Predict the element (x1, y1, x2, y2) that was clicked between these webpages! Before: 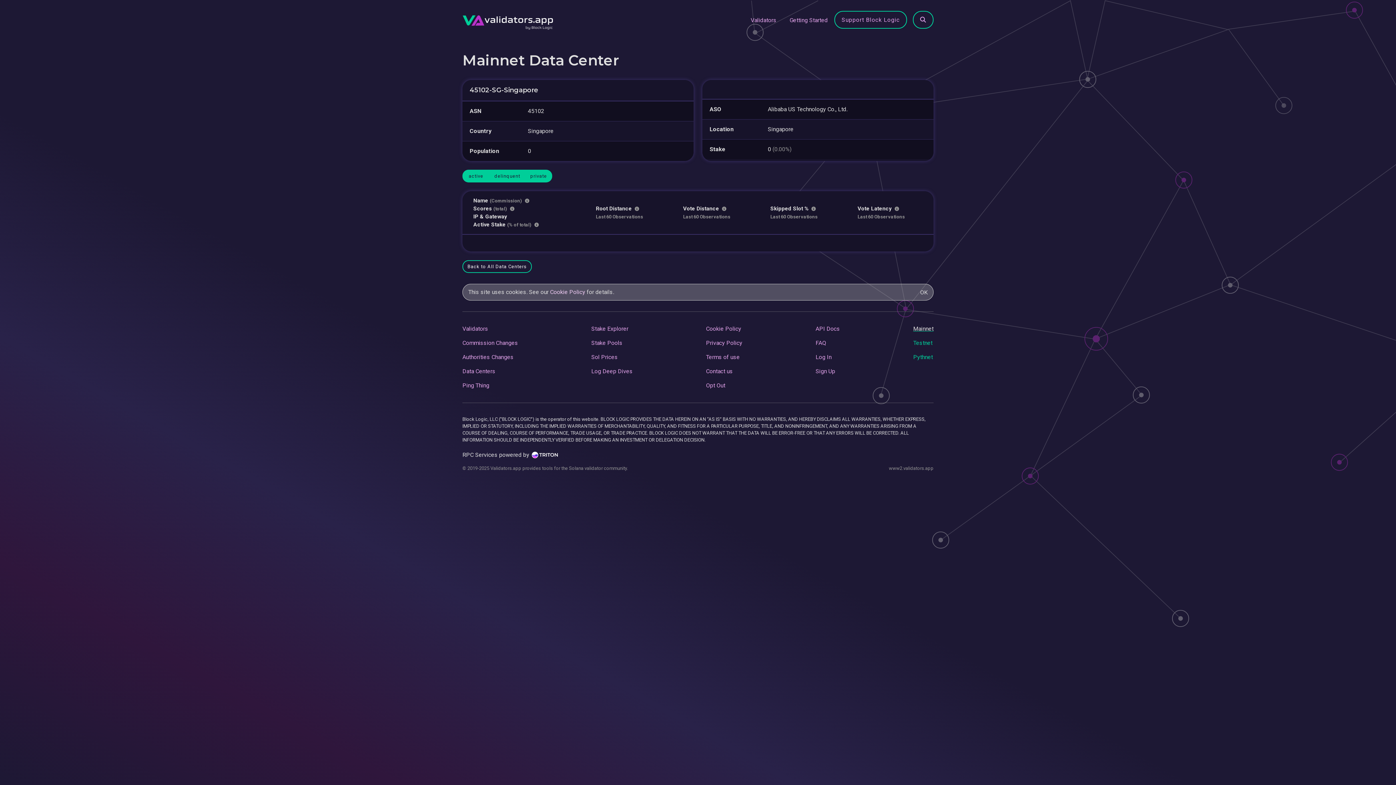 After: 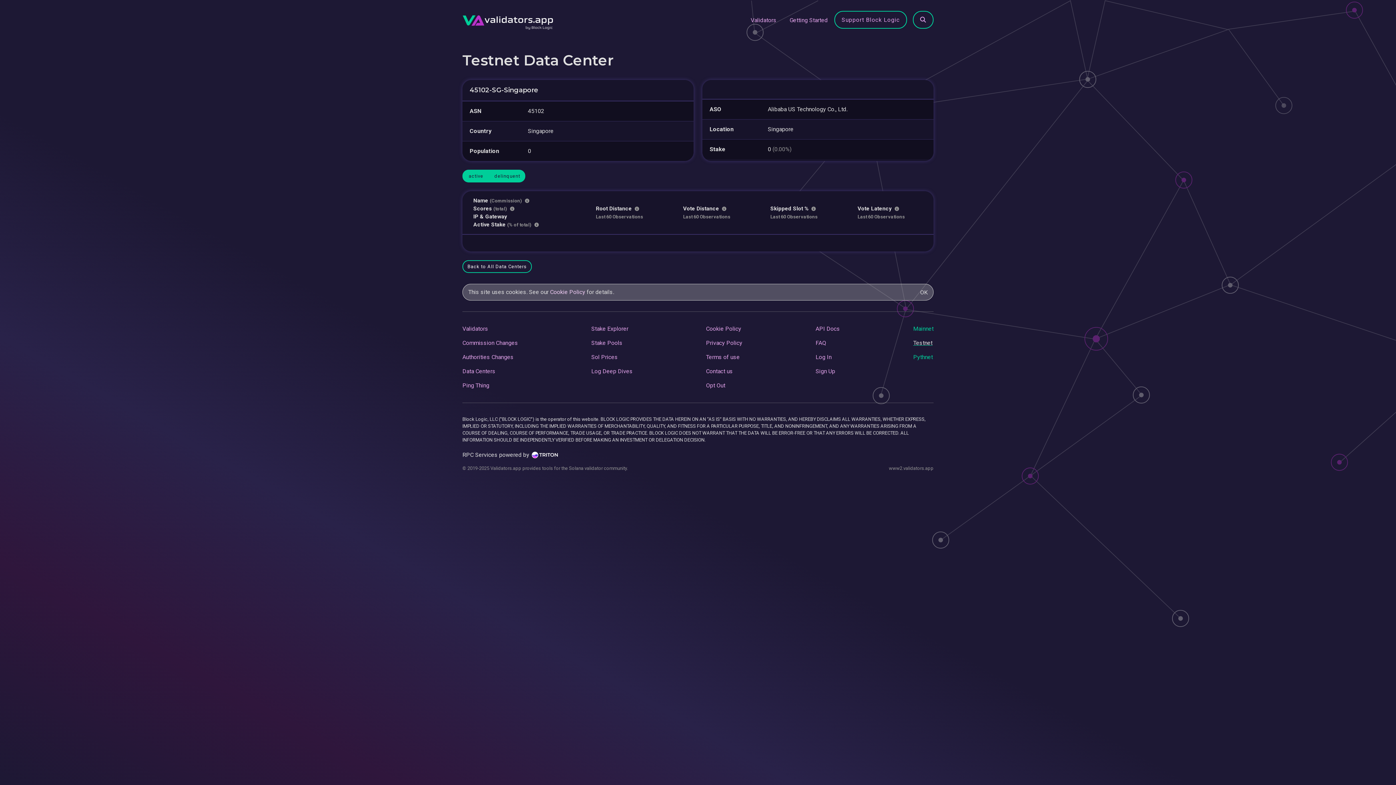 Action: label: Testnet bbox: (913, 339, 932, 346)